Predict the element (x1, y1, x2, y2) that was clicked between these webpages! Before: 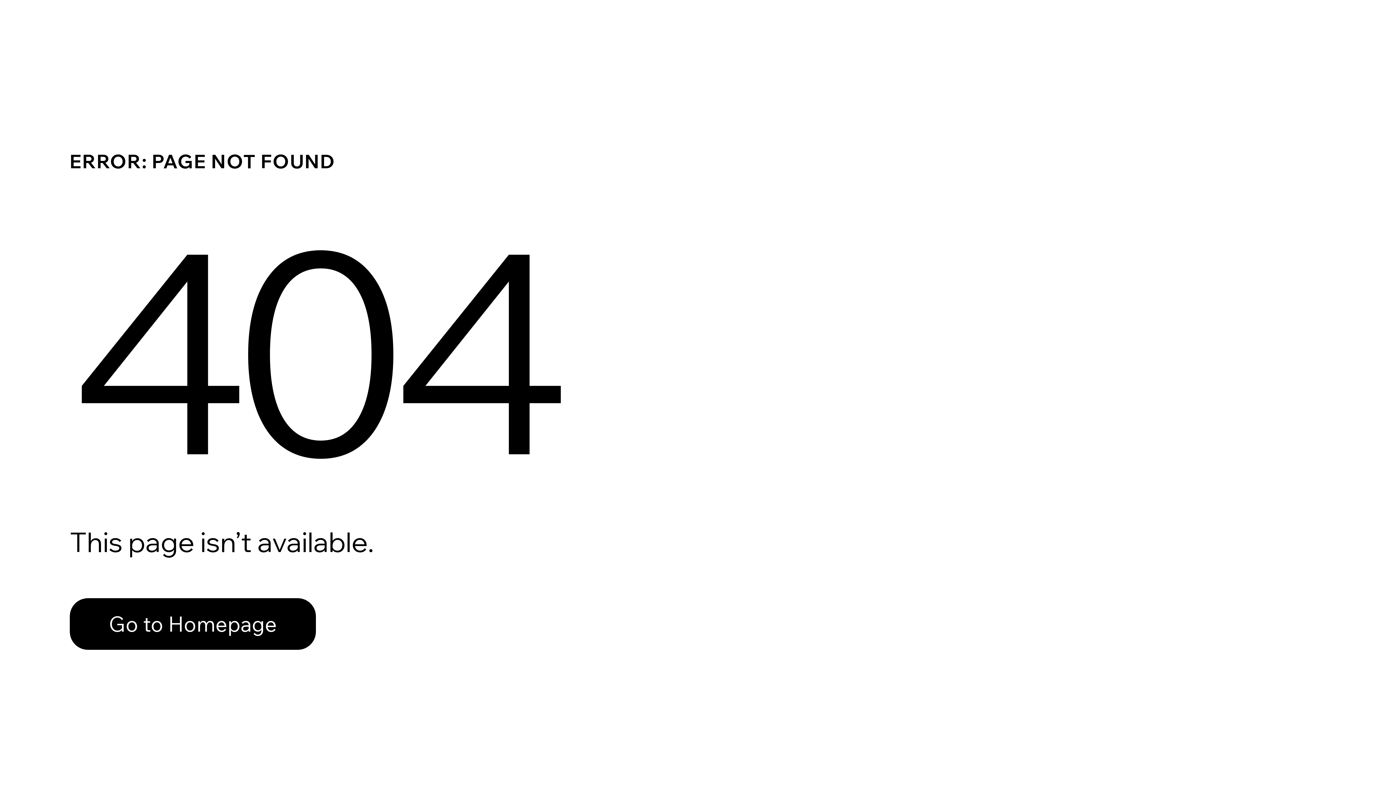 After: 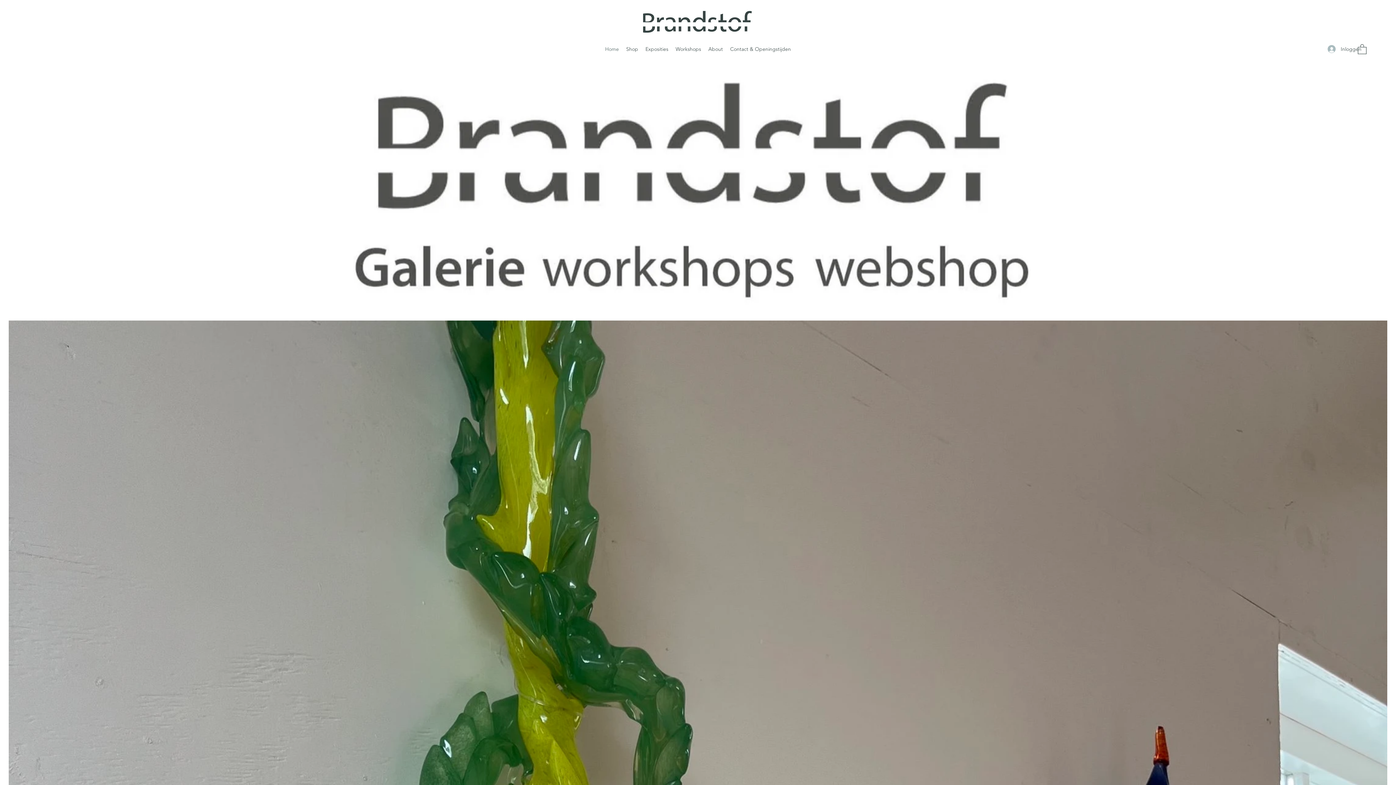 Action: label: Go to Homepage bbox: (69, 582, 768, 659)